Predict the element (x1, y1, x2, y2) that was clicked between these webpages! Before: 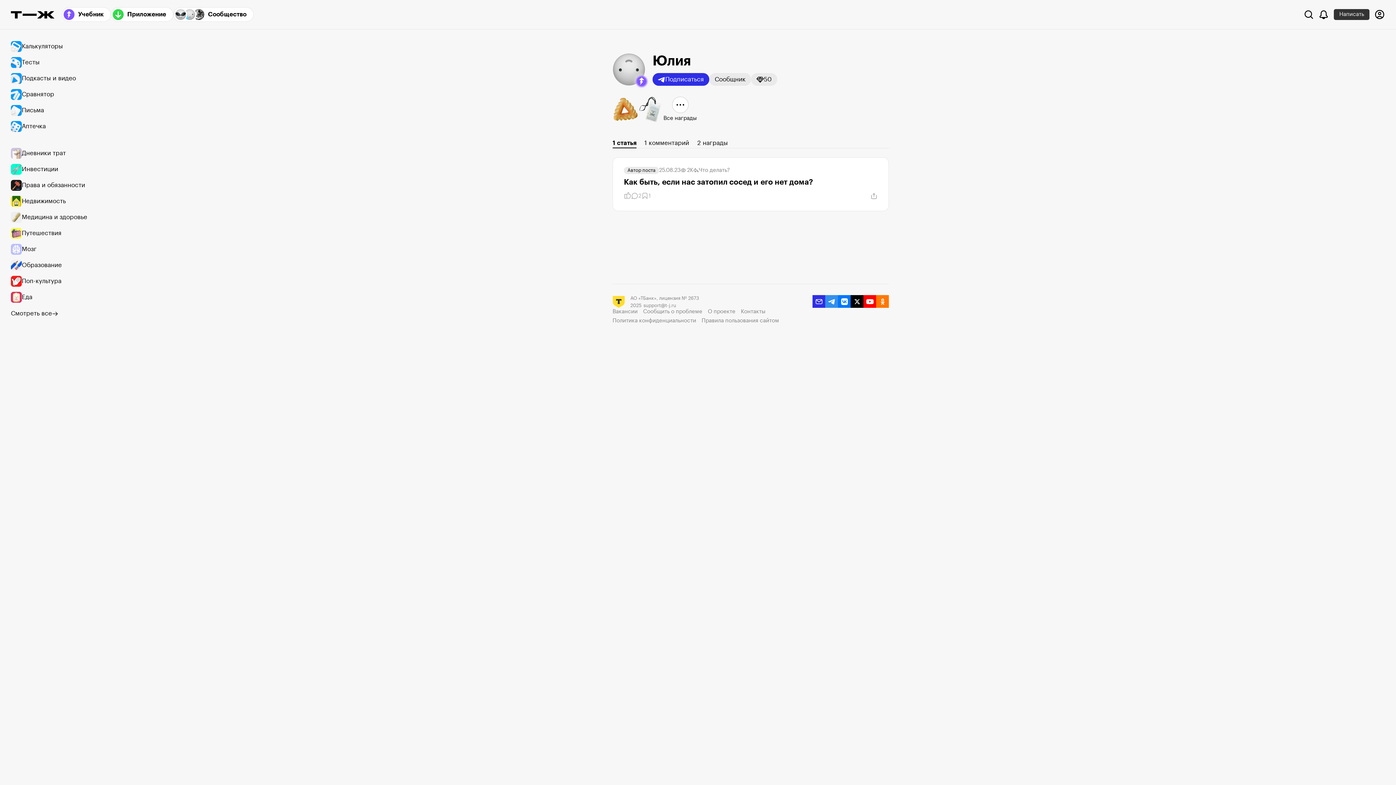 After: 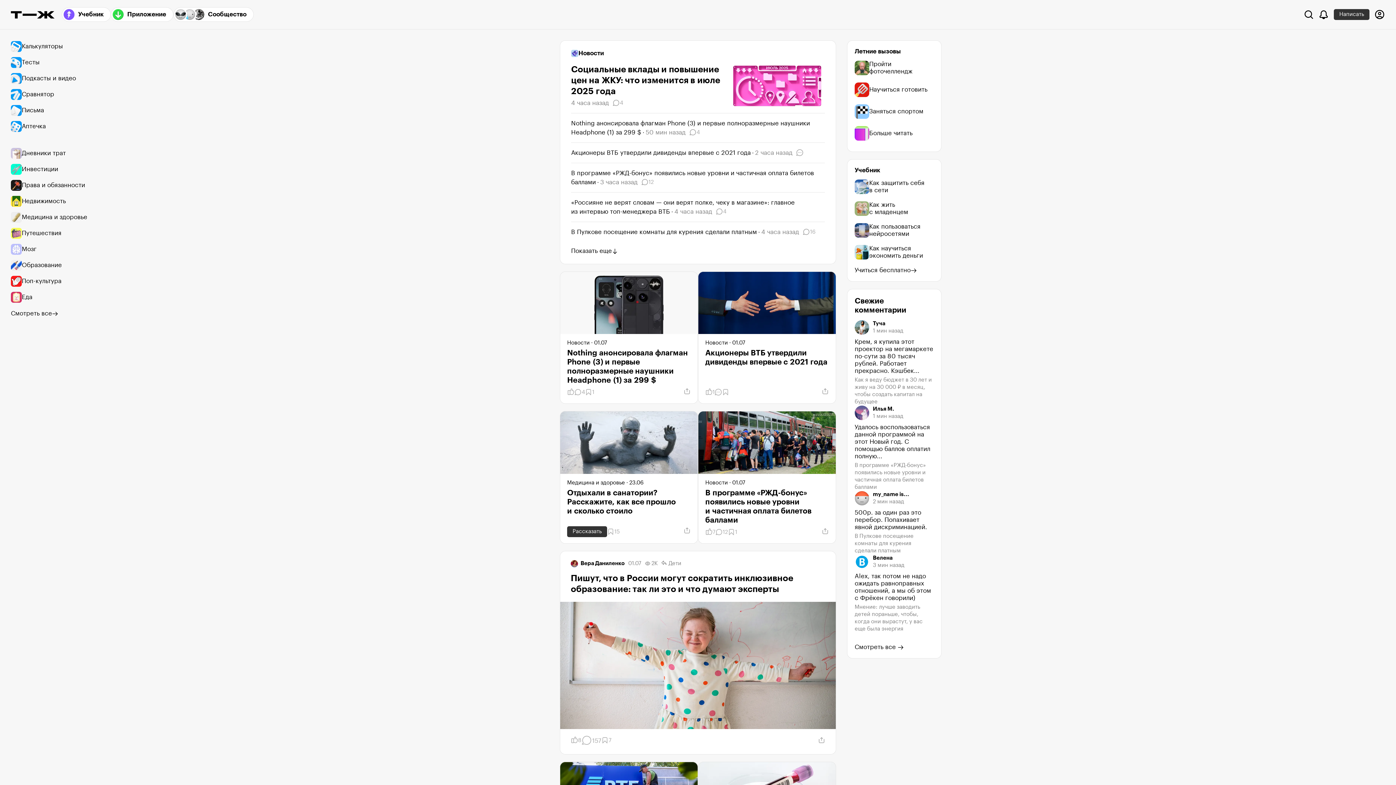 Action: label: Т—Ж bbox: (10, 10, 54, 18)